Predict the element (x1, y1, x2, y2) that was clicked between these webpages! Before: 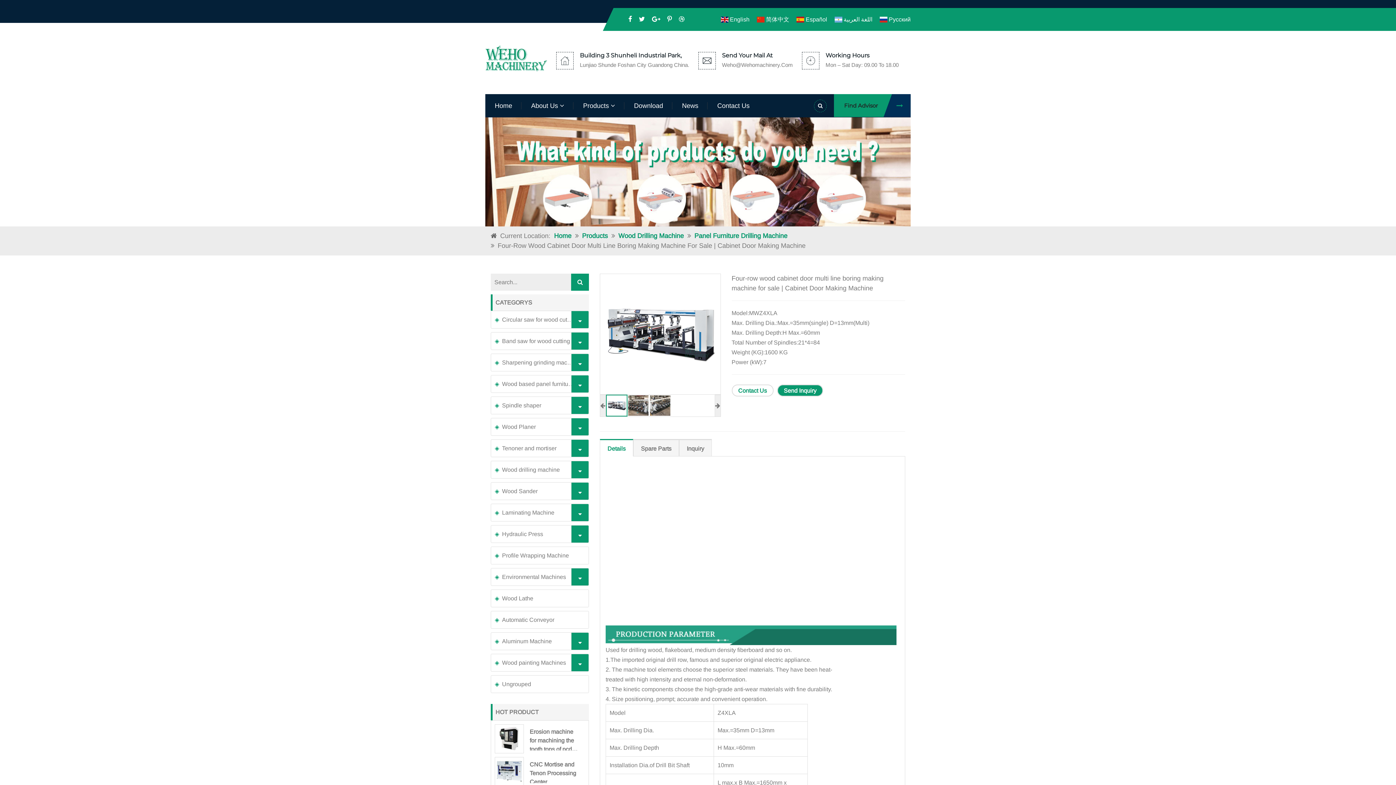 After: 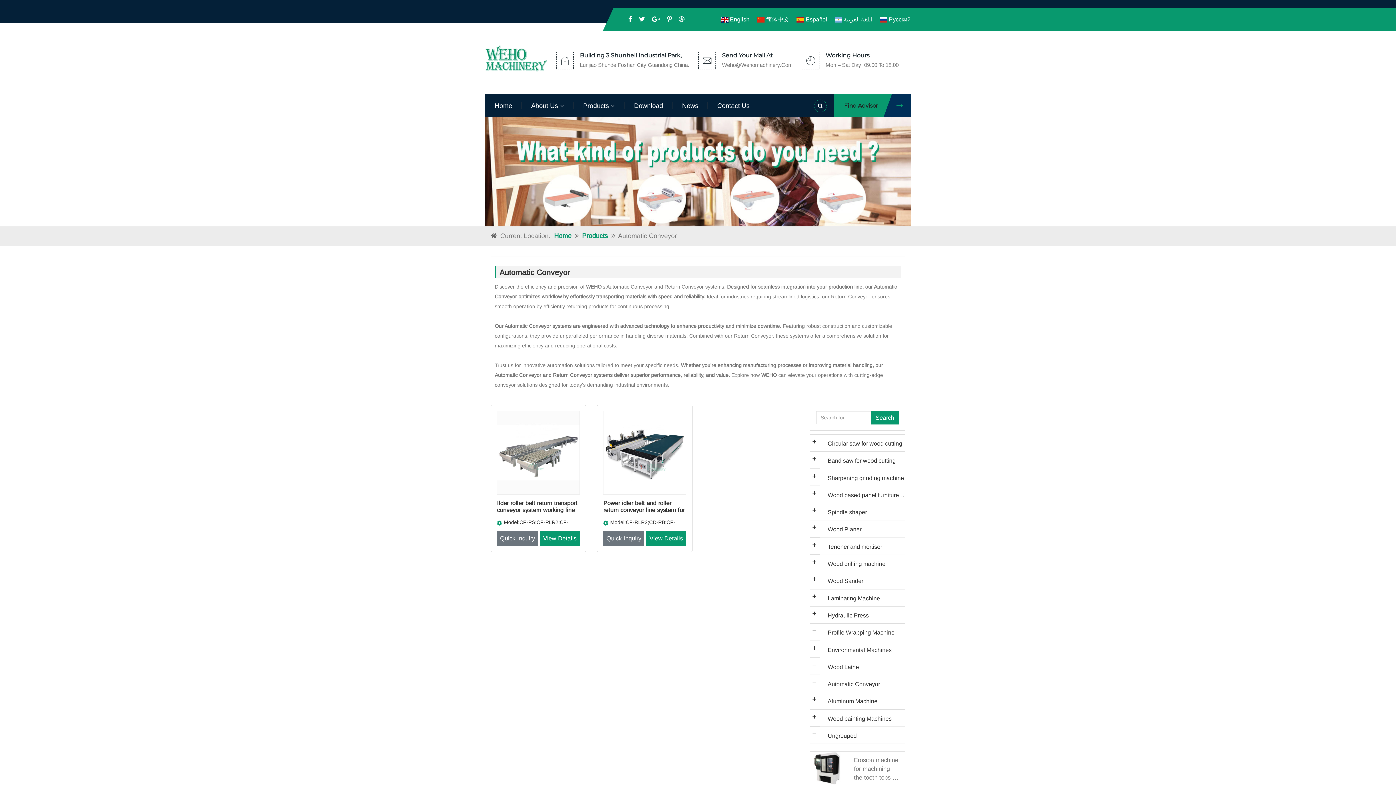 Action: label: Automatic Conveyor bbox: (494, 615, 554, 625)